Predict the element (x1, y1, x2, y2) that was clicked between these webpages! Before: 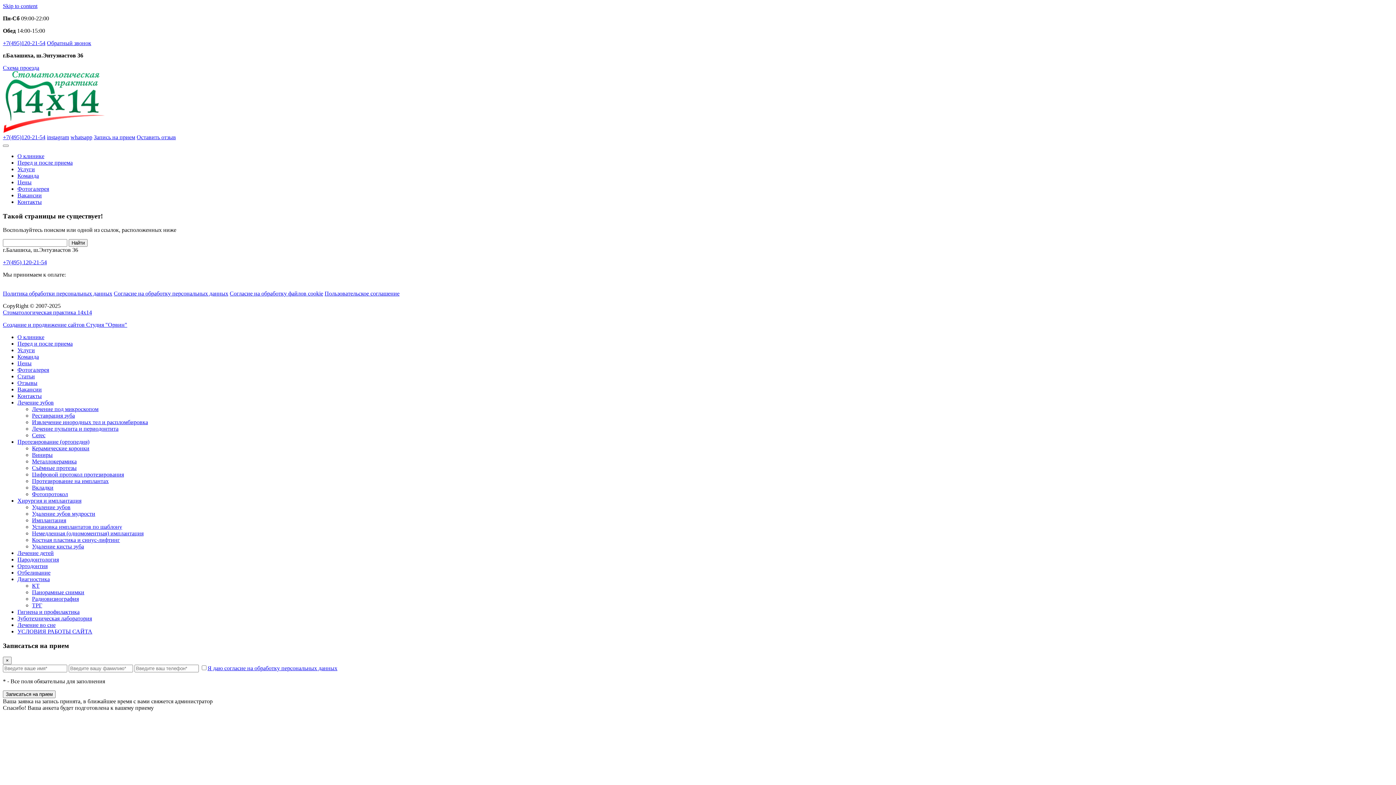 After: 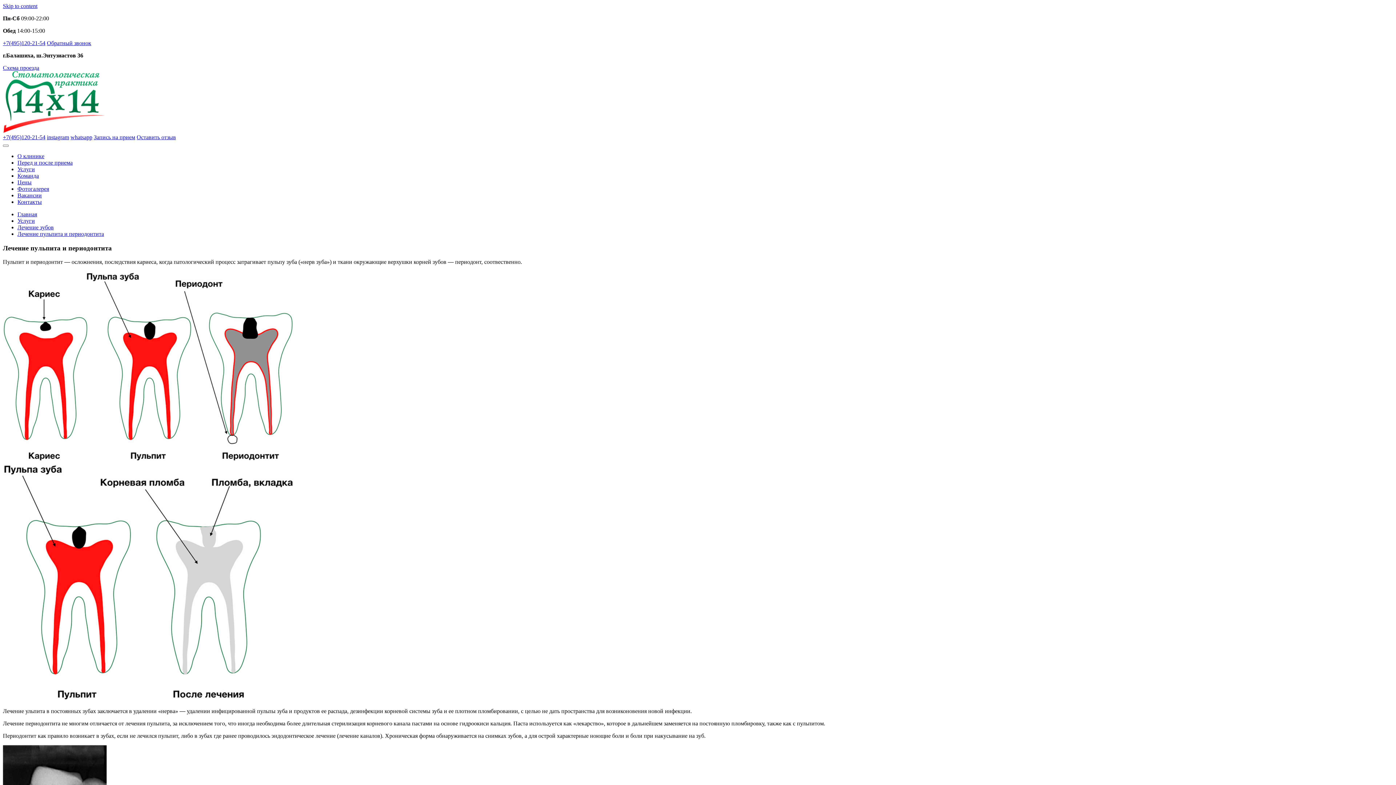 Action: bbox: (32, 425, 118, 432) label: Лечение пульпита и периодонтита